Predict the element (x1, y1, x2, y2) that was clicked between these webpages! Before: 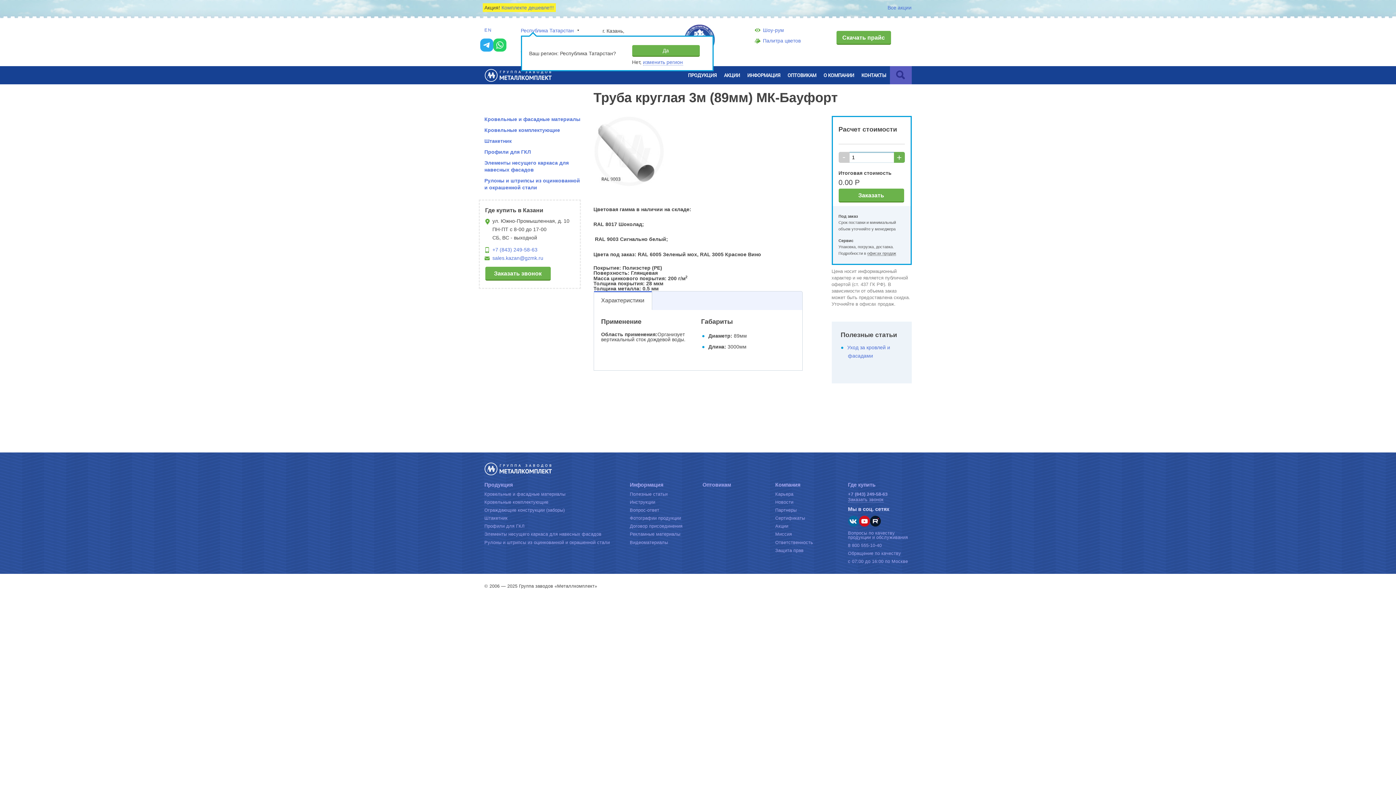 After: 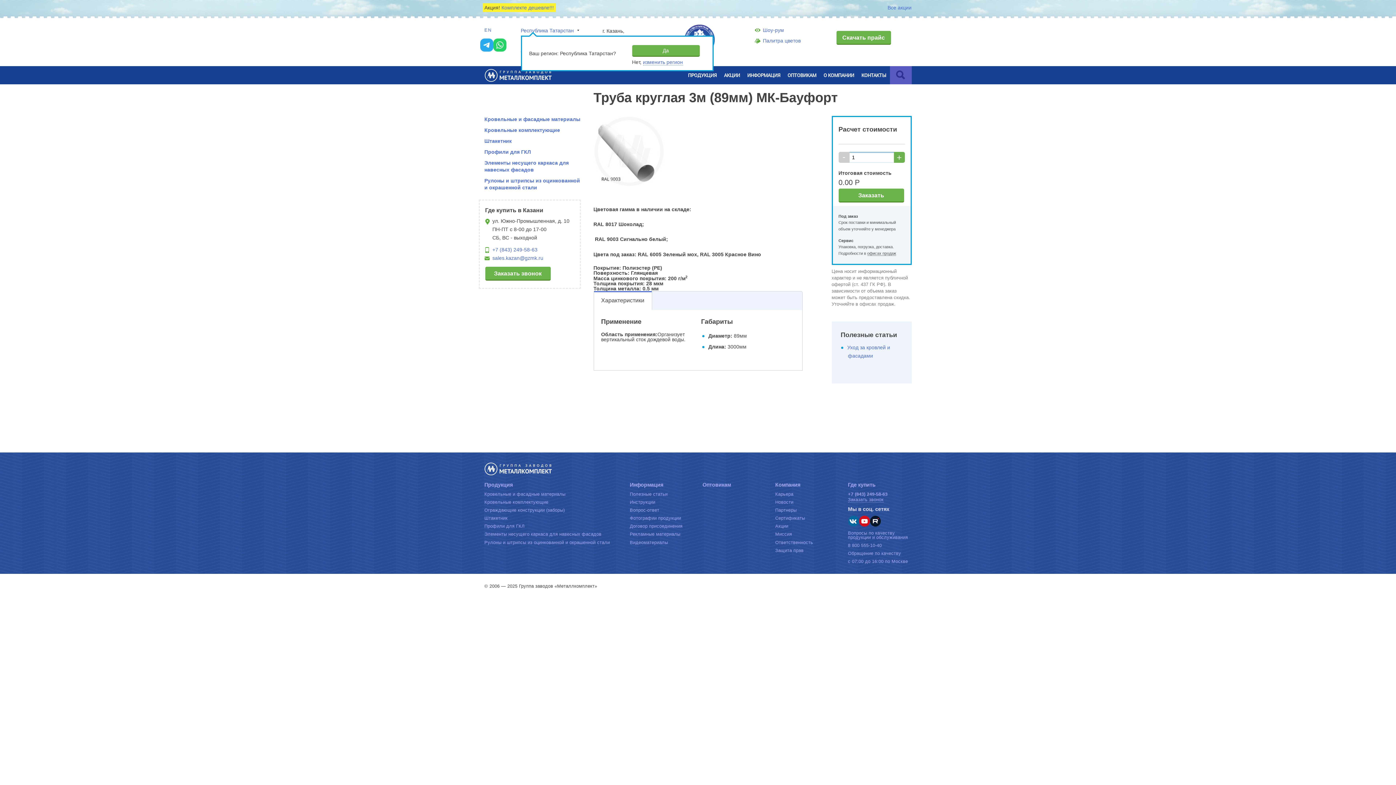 Action: bbox: (870, 515, 880, 527)